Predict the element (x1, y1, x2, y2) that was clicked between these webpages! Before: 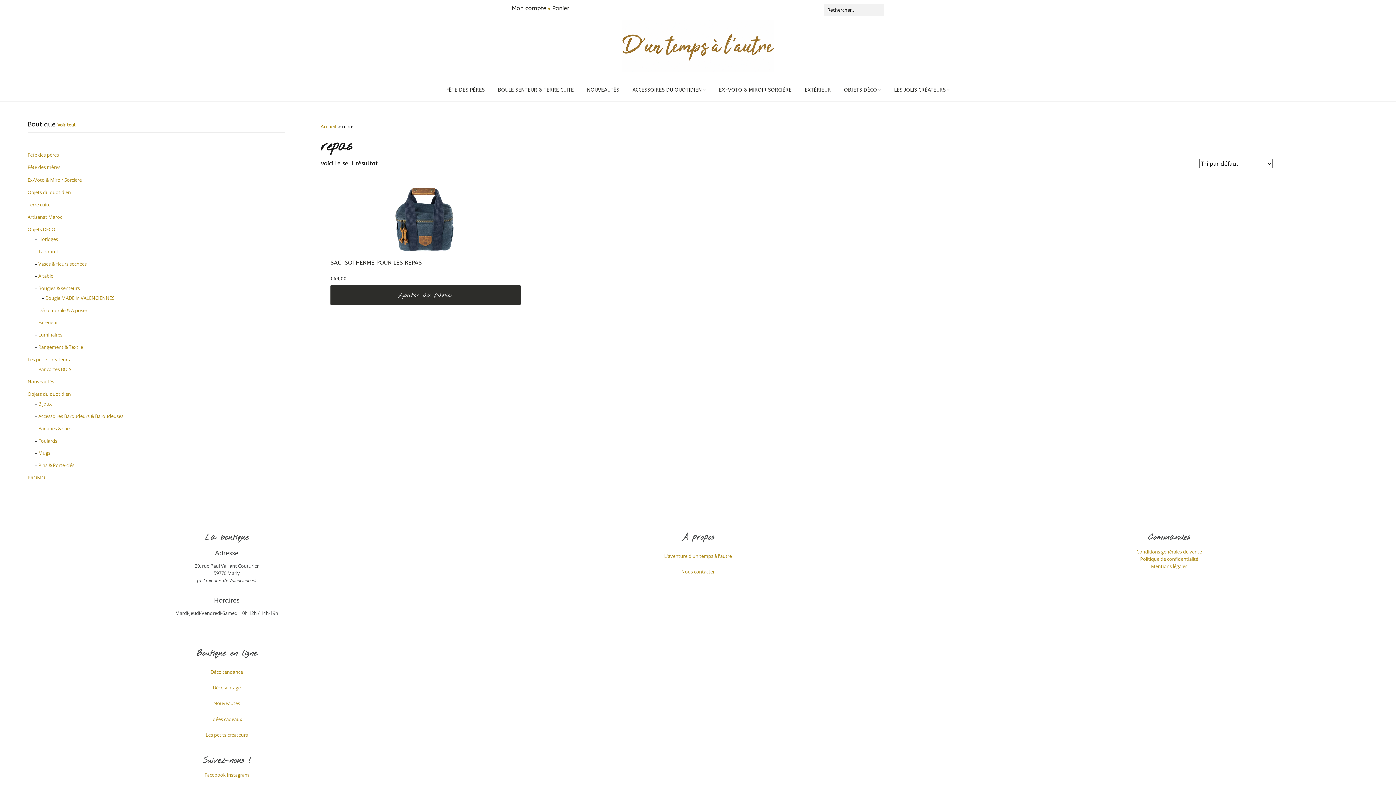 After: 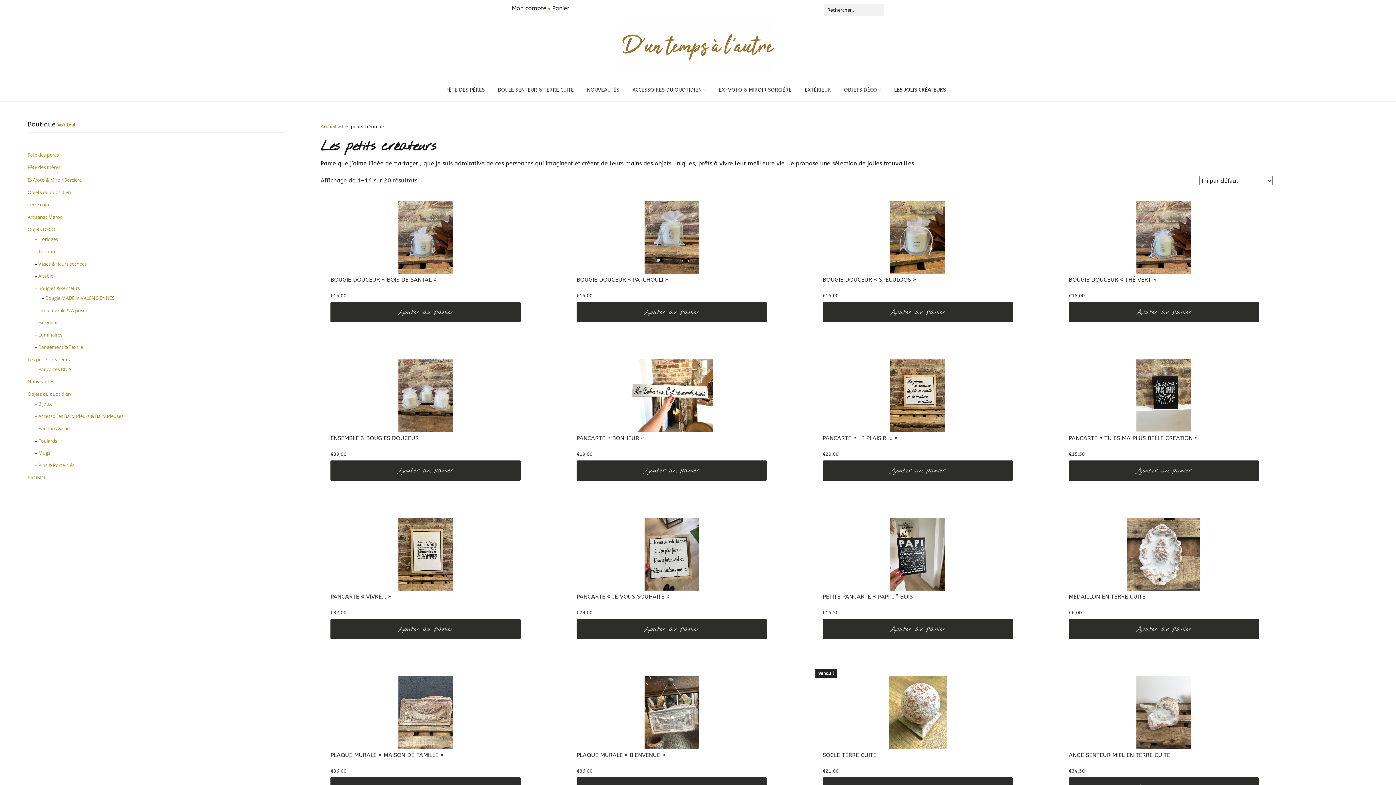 Action: label: LES JOLIS CRÉATEURS bbox: (888, 82, 955, 97)